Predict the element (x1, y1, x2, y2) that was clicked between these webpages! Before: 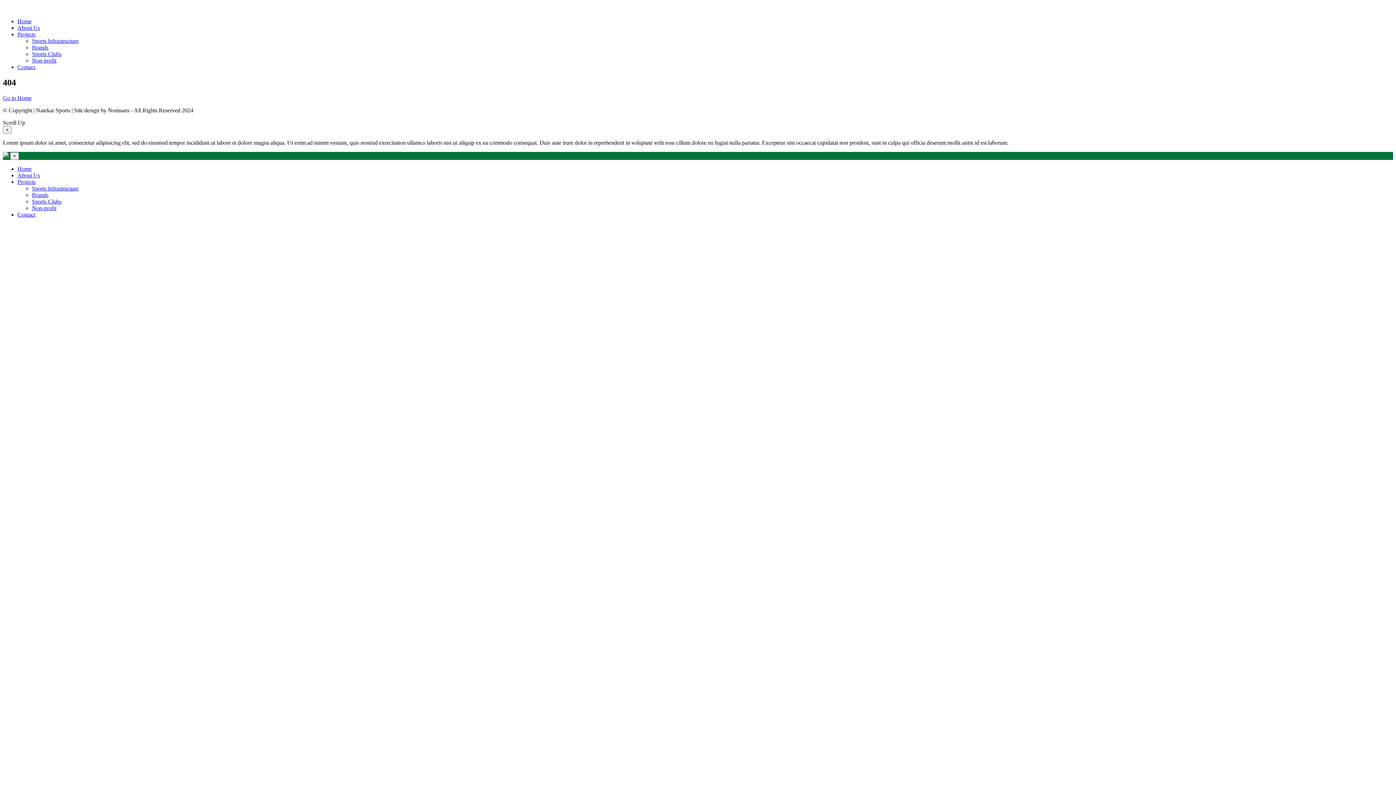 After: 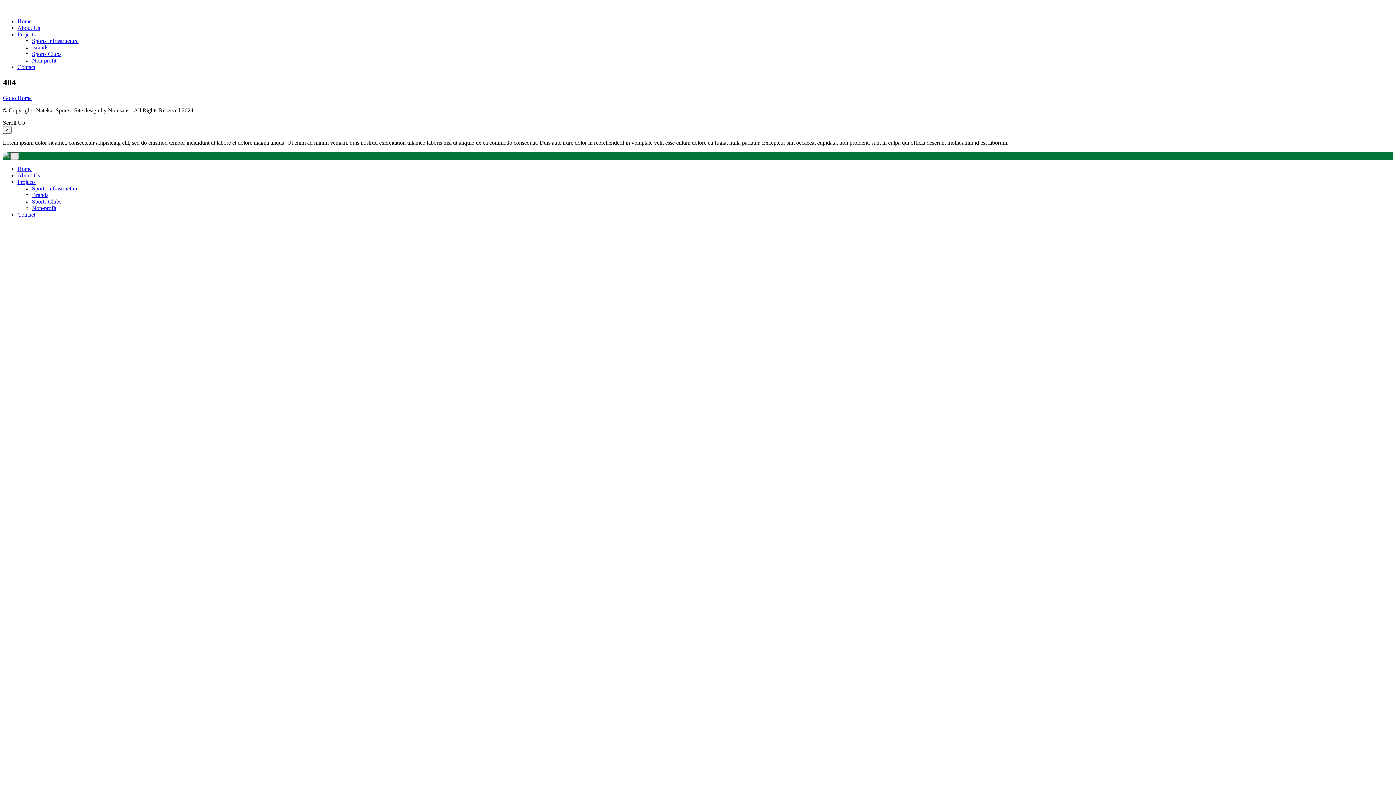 Action: label: Close bbox: (10, 152, 18, 159)